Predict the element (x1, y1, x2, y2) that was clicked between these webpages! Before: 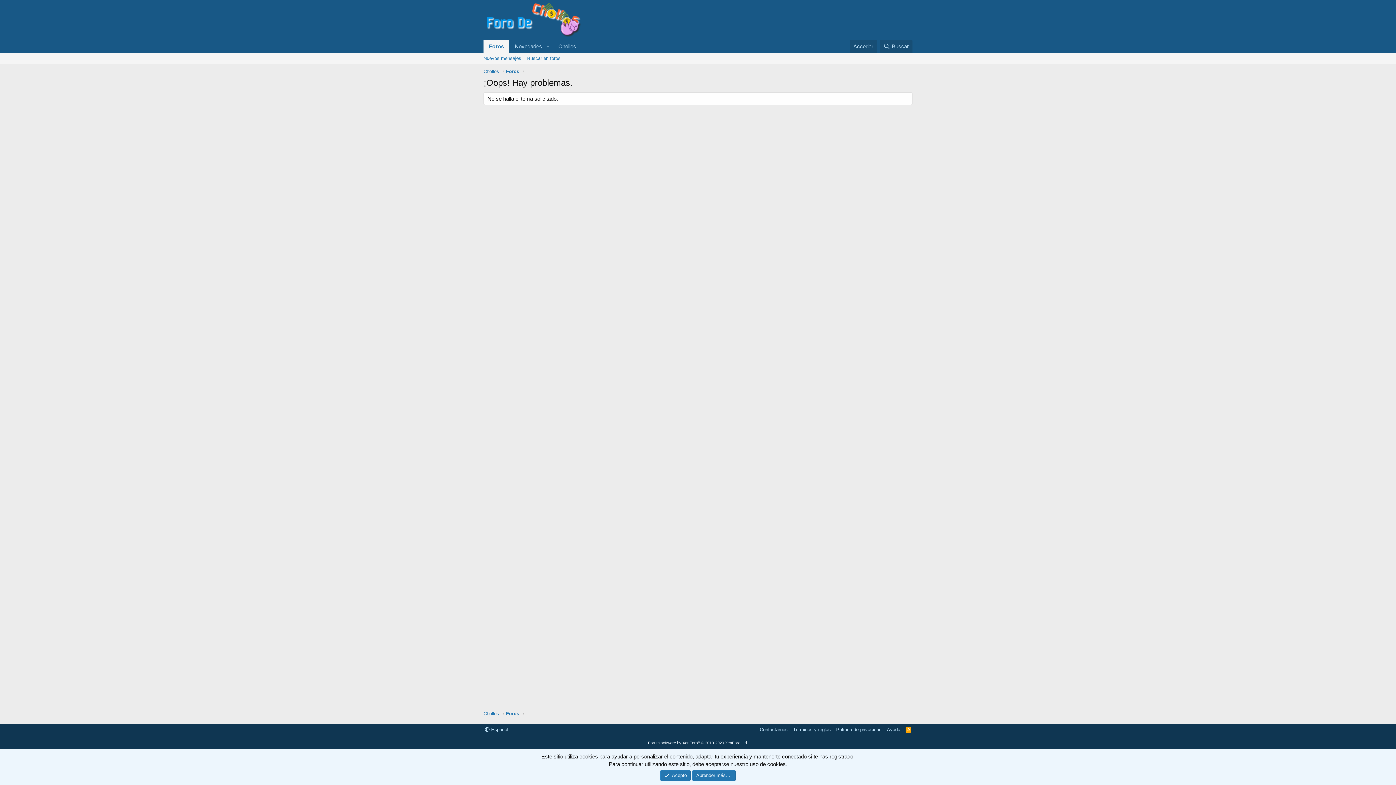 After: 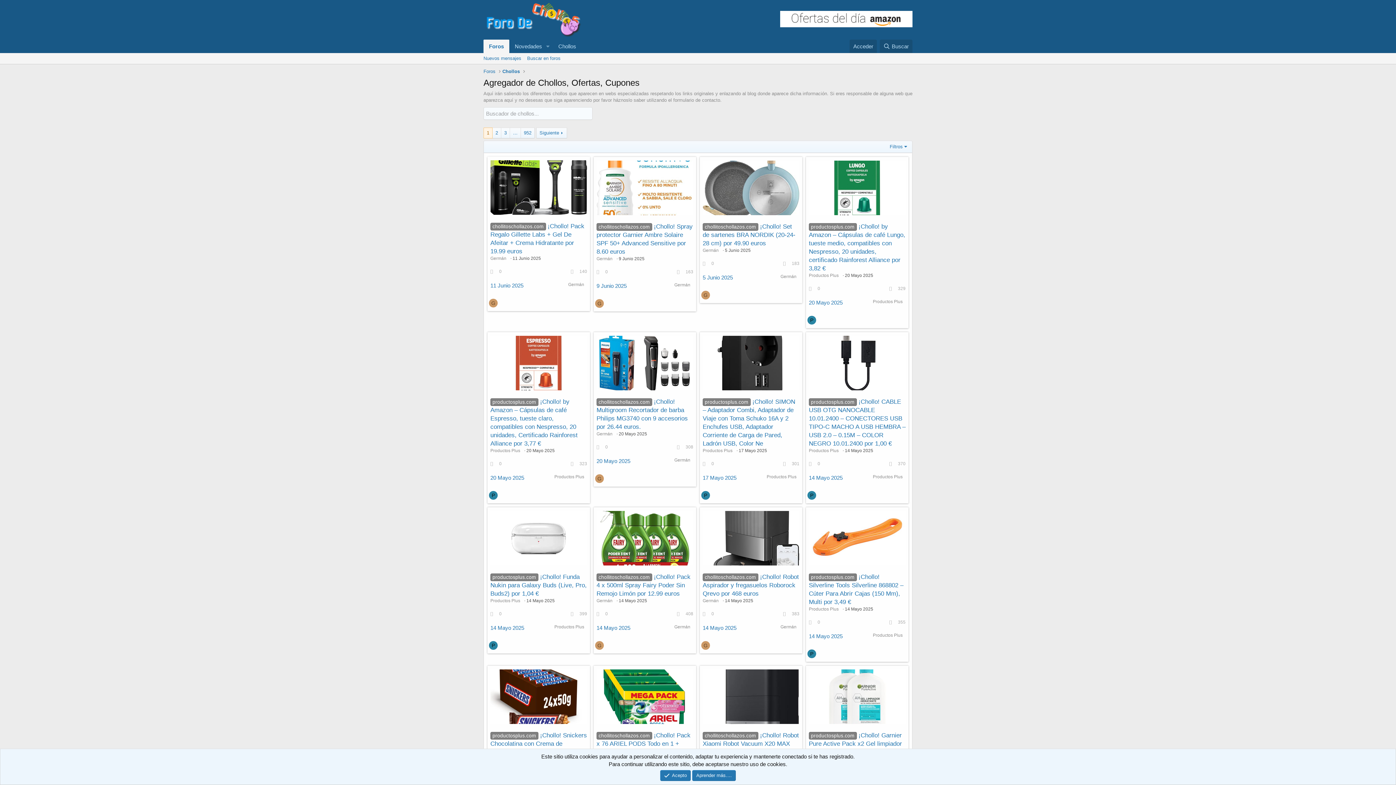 Action: label: Chollos bbox: (553, 39, 581, 53)